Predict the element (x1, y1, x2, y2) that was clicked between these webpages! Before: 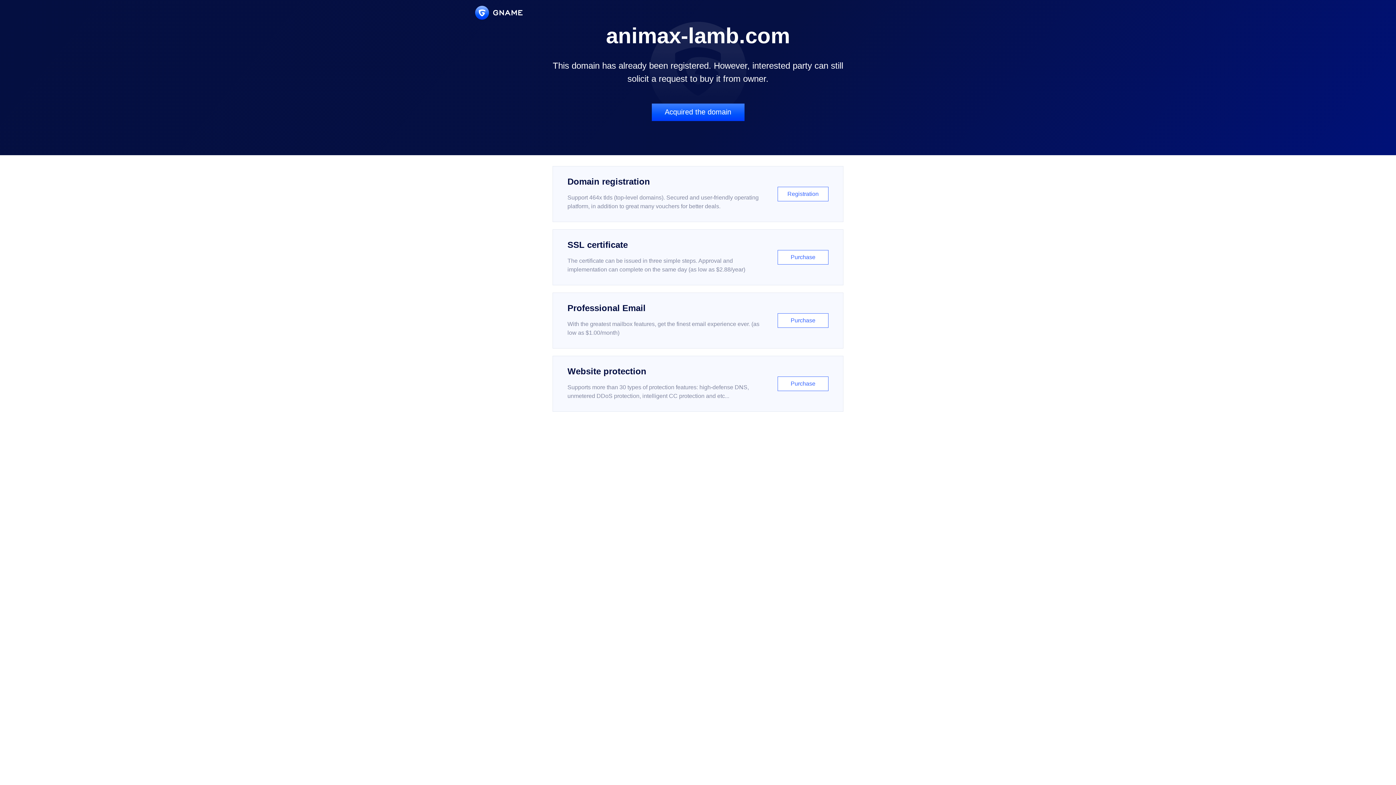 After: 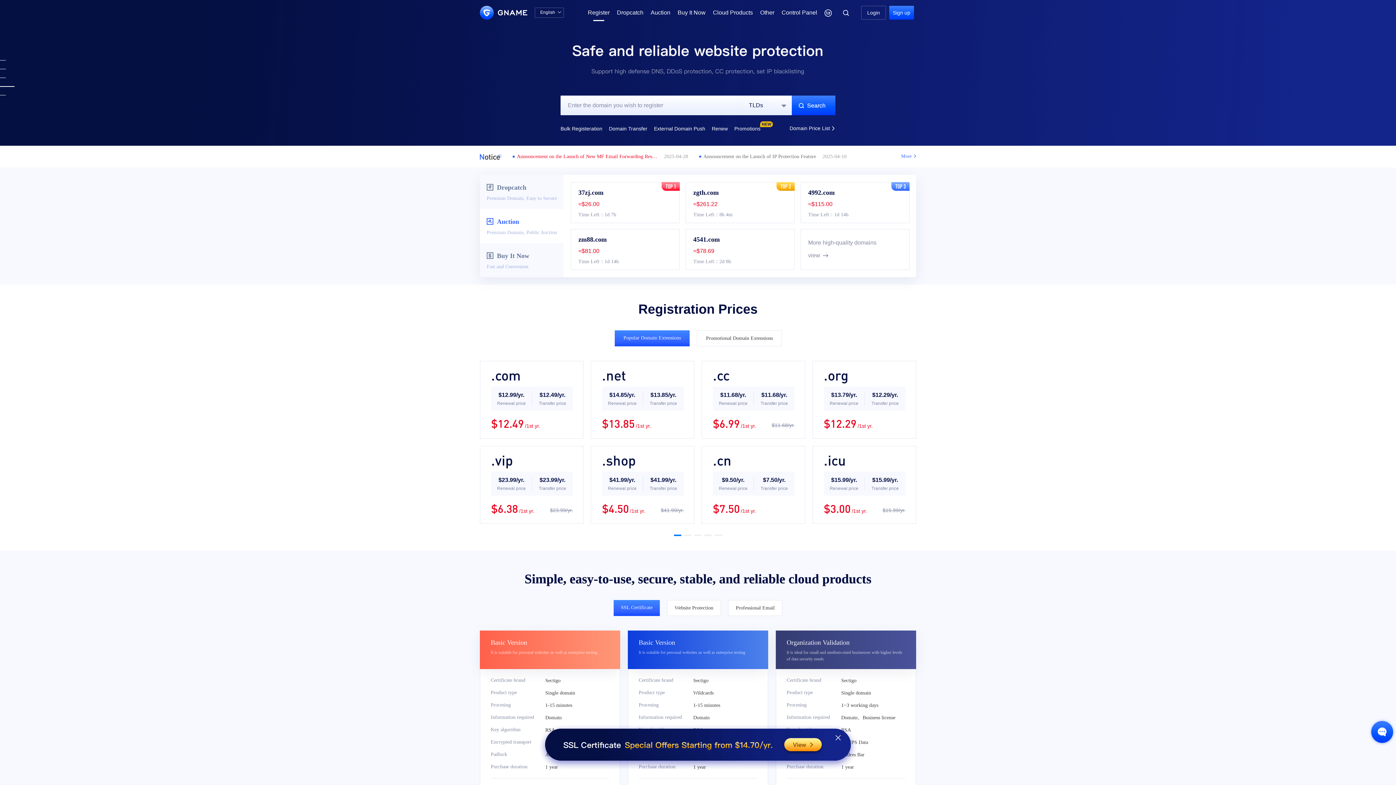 Action: label: Domain registration

Support 464x tlds (top-level domains). Secured and user-friendly operating platform, in addition to great many vouchers for better deals.

Registration bbox: (552, 166, 843, 222)